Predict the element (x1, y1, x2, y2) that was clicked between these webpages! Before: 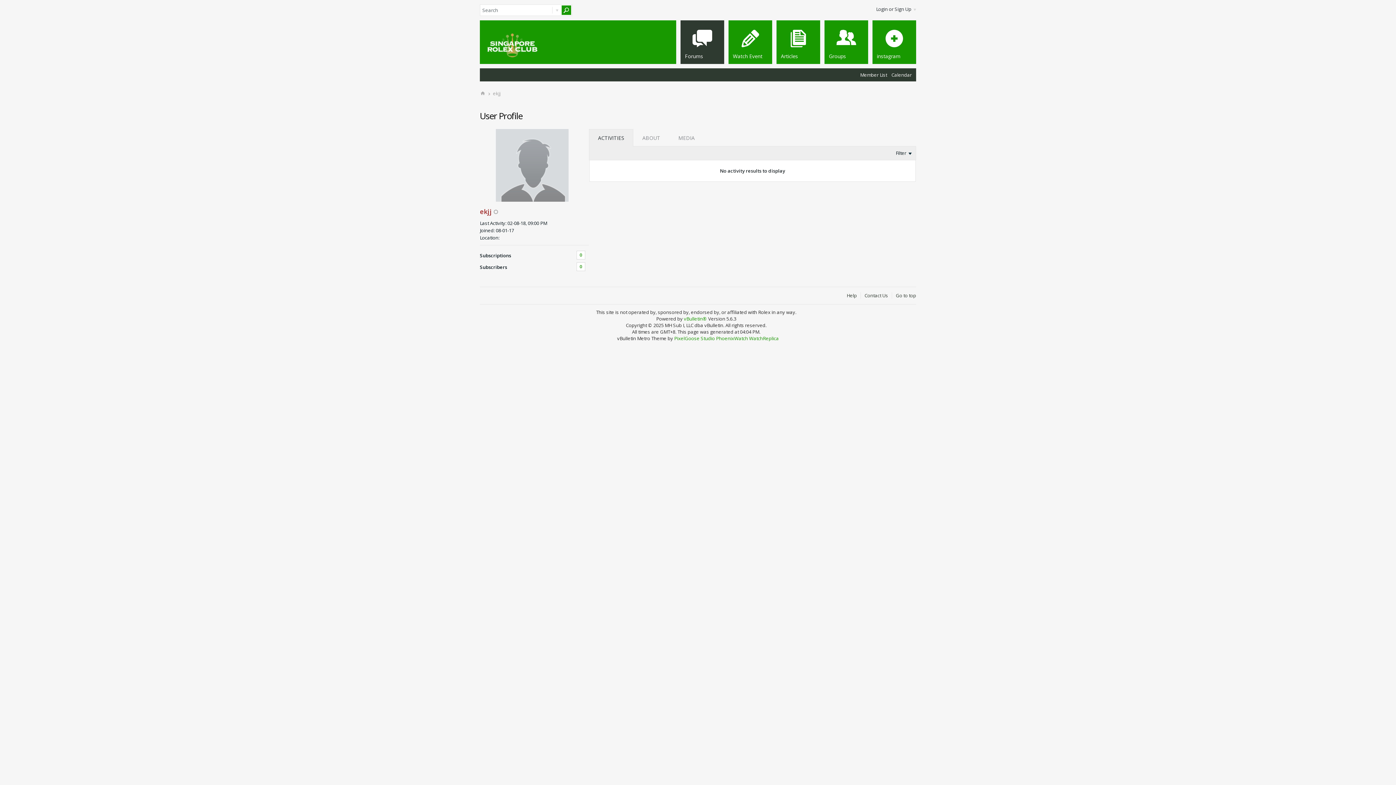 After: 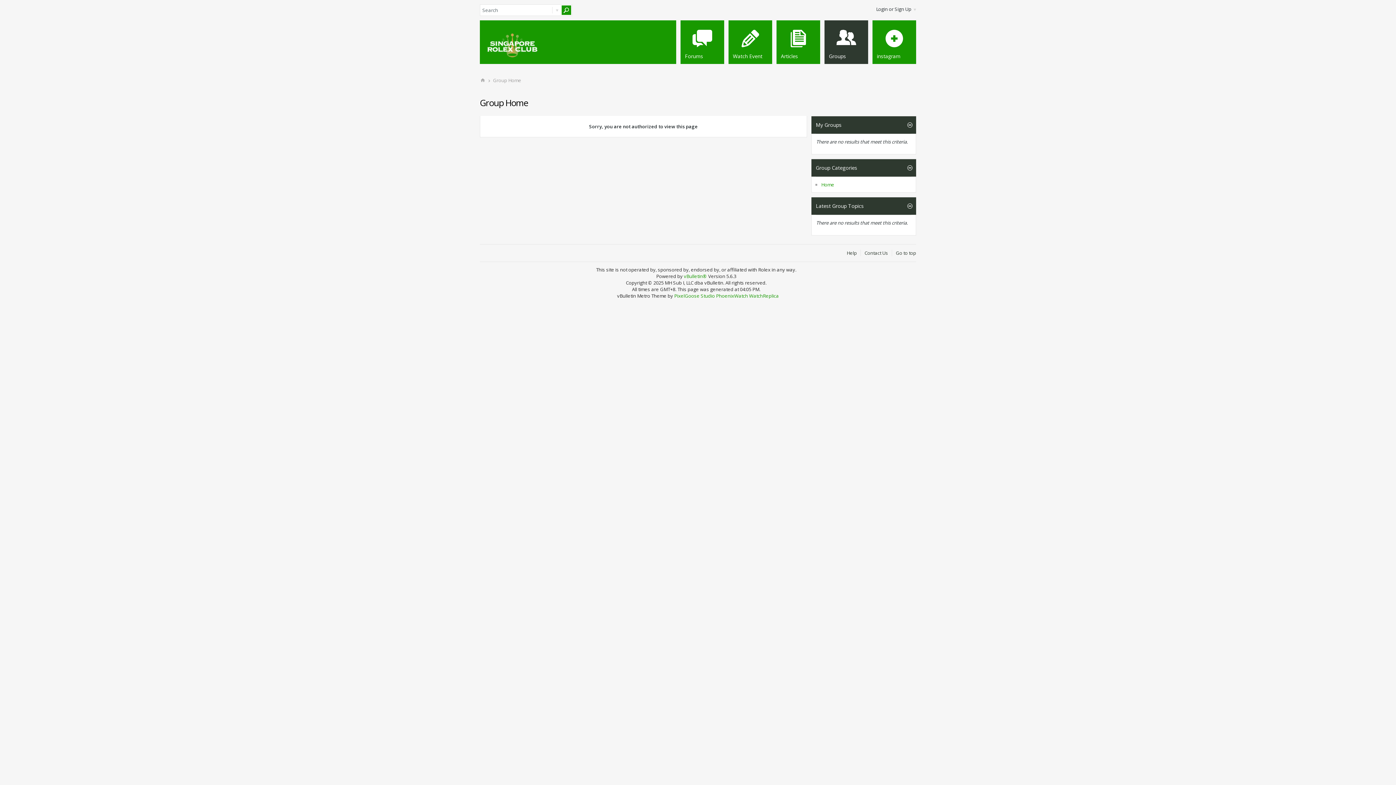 Action: bbox: (824, 20, 868, 64) label: Groups